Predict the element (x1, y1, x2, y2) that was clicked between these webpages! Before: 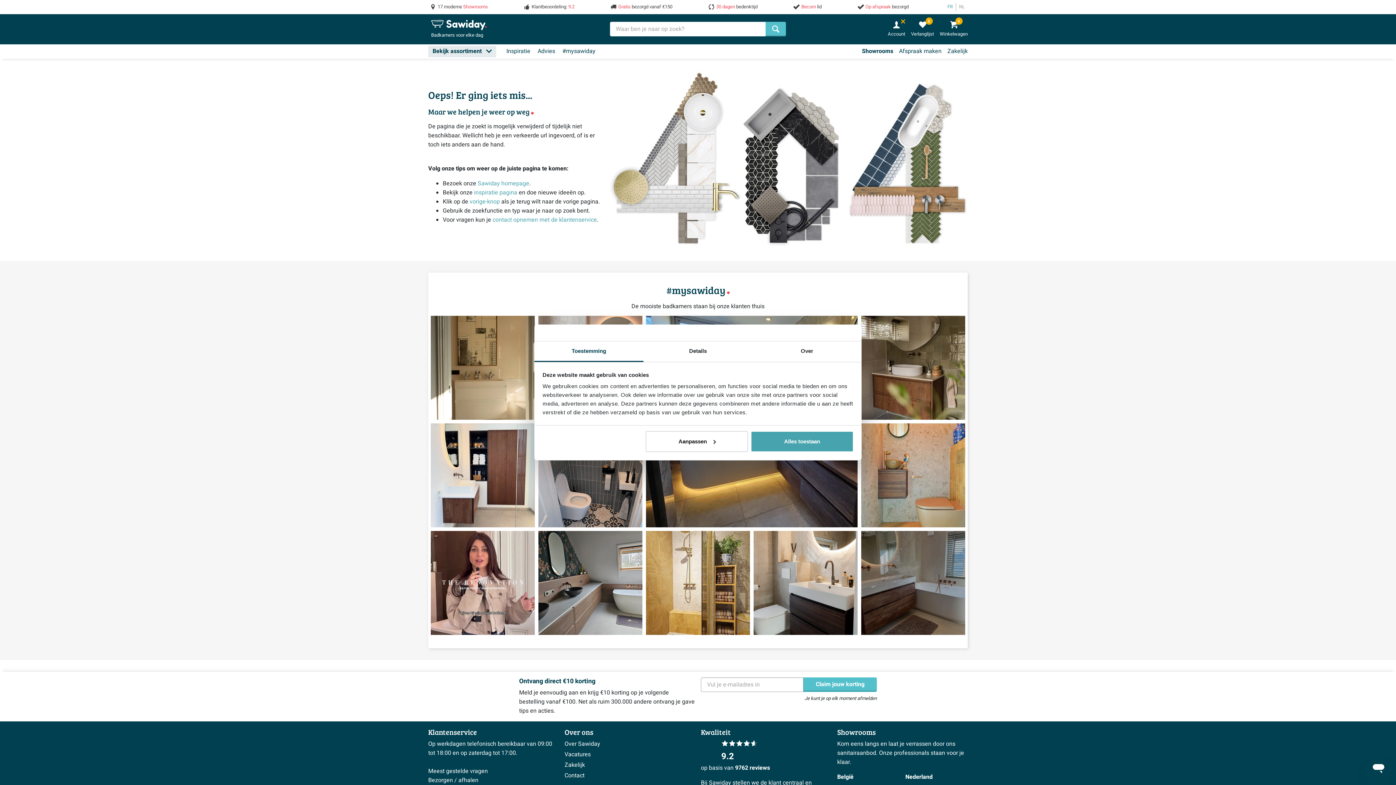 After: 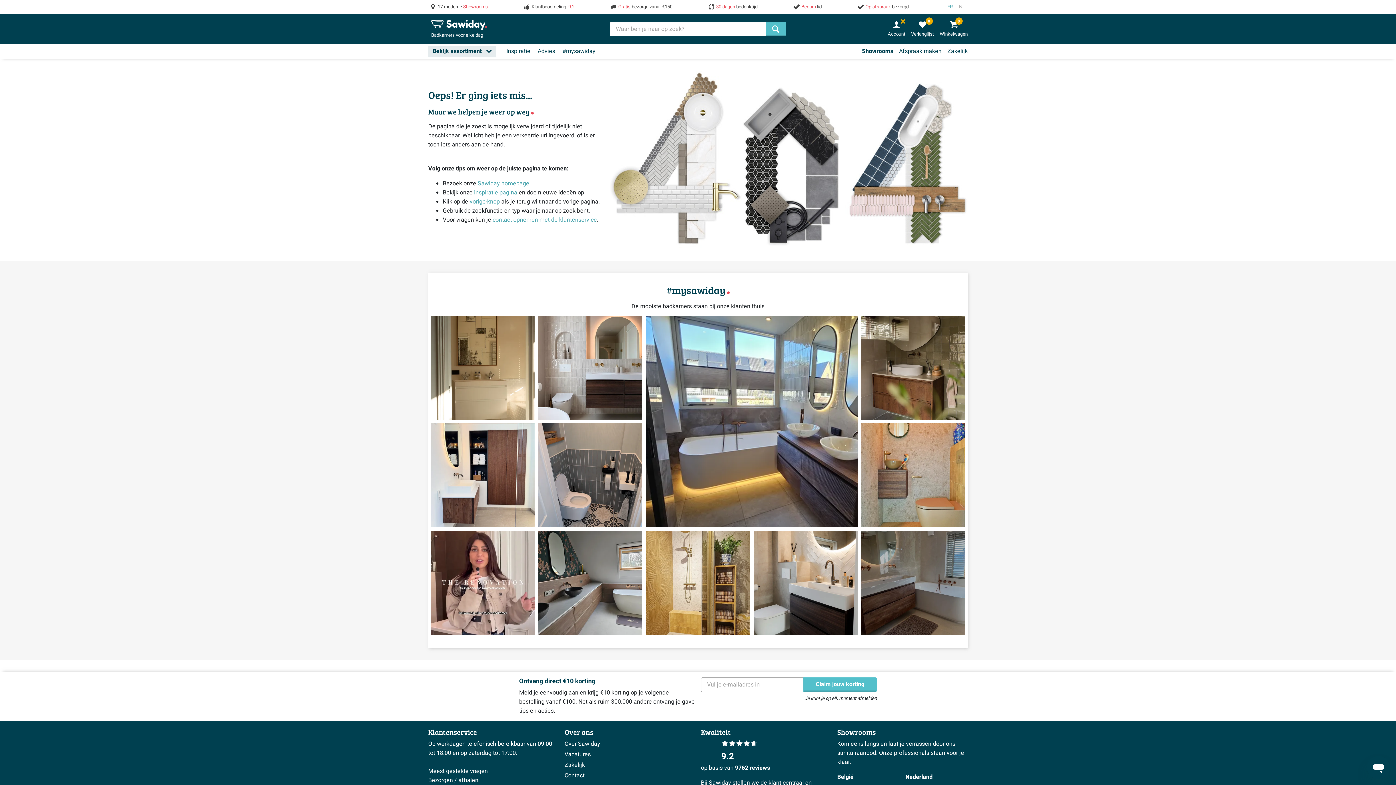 Action: label: Alles toestaan bbox: (751, 431, 853, 452)